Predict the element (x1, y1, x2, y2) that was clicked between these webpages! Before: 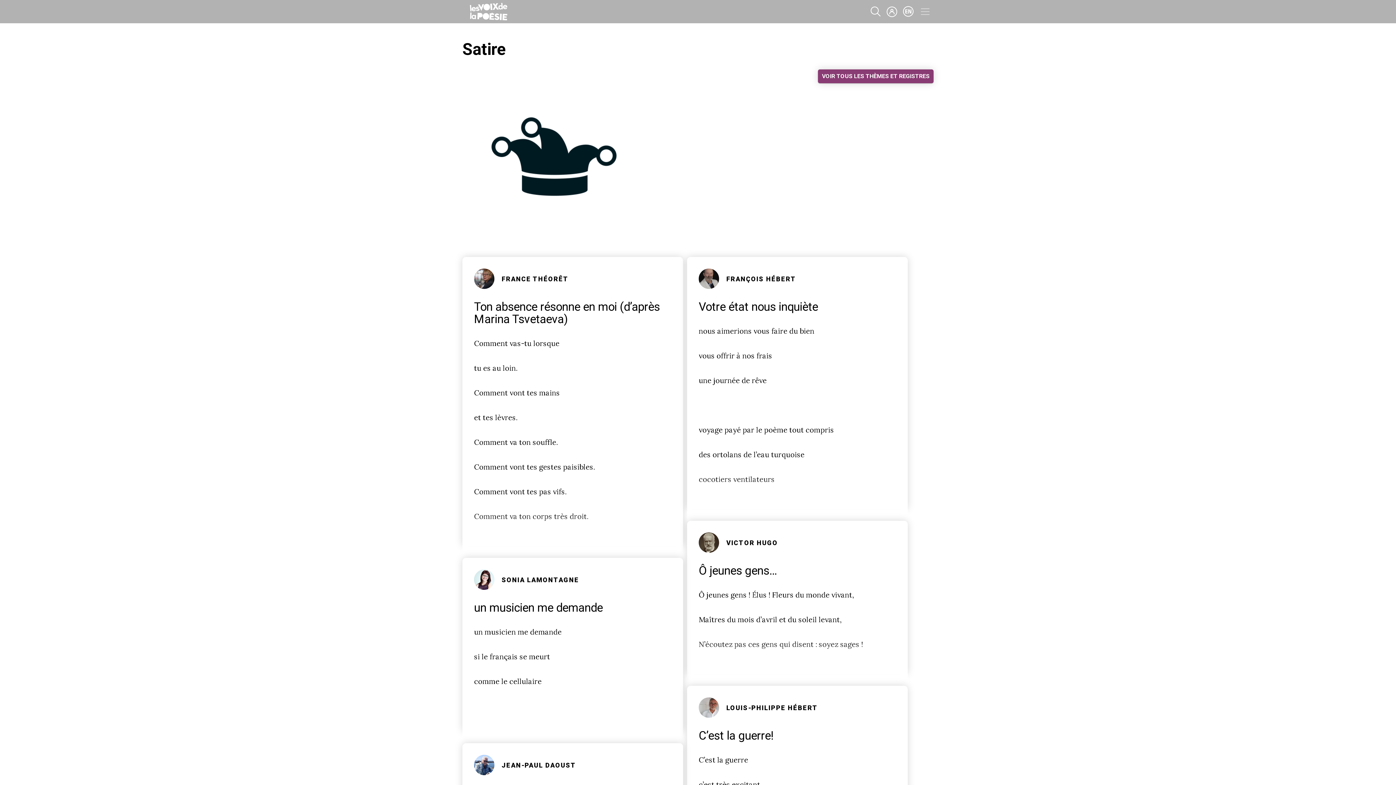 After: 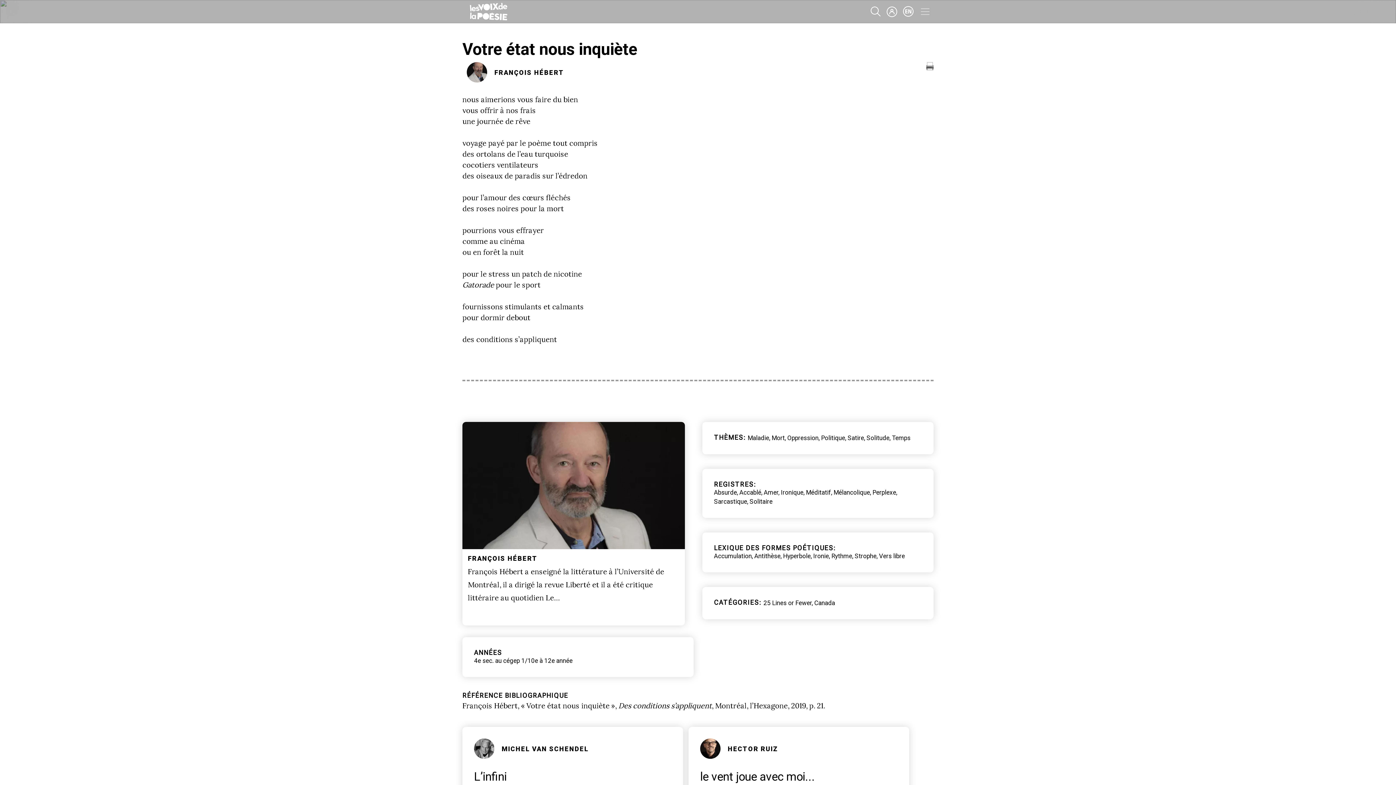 Action: label:  FRANÇOIS HÉBERT
Votre état nous inquiète

nous aimerions vous faire du bien

vous offrir à nos frais

une journée de rêve

 

voyage payé par le poème tout compris

des ortolans de l’eau turquoise

cocotiers ventilateurs bbox: (687, 257, 908, 509)